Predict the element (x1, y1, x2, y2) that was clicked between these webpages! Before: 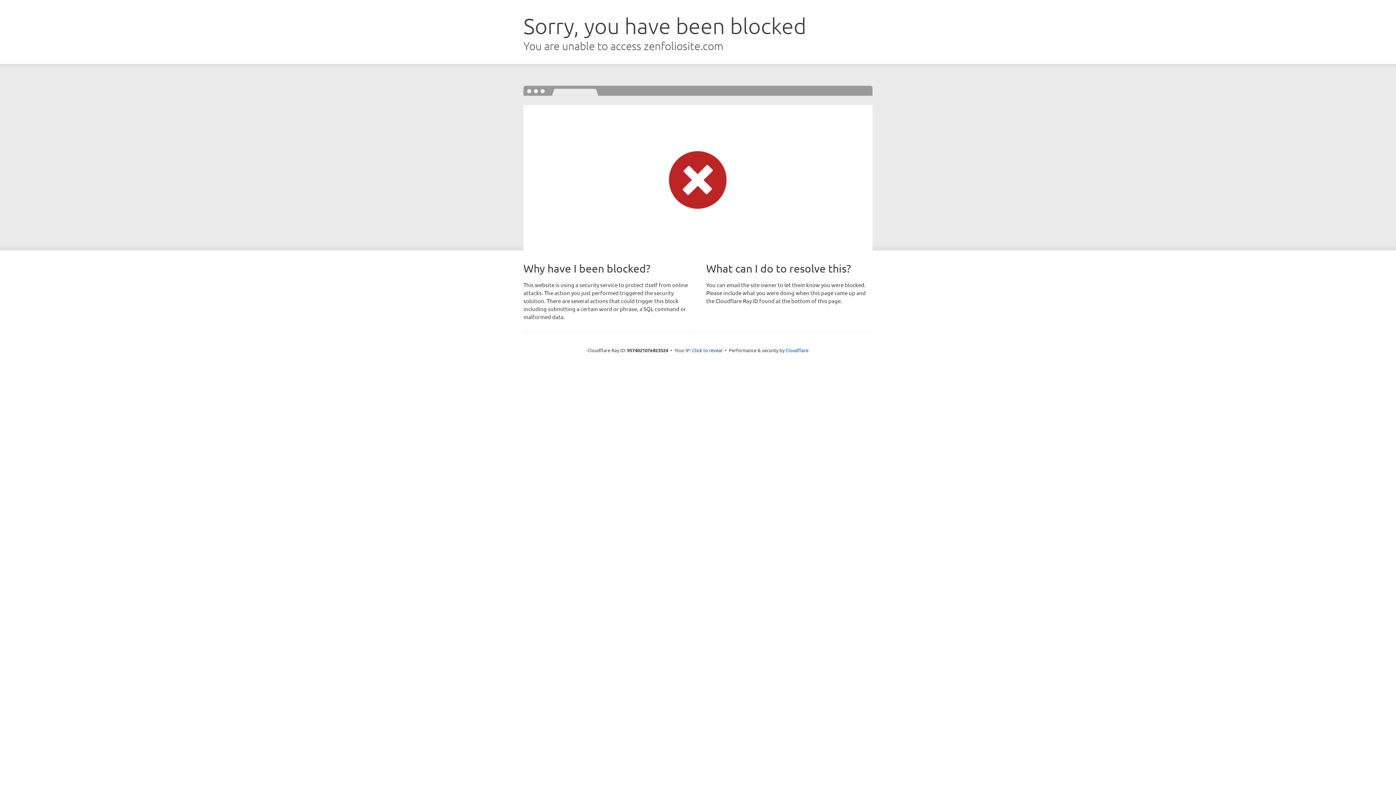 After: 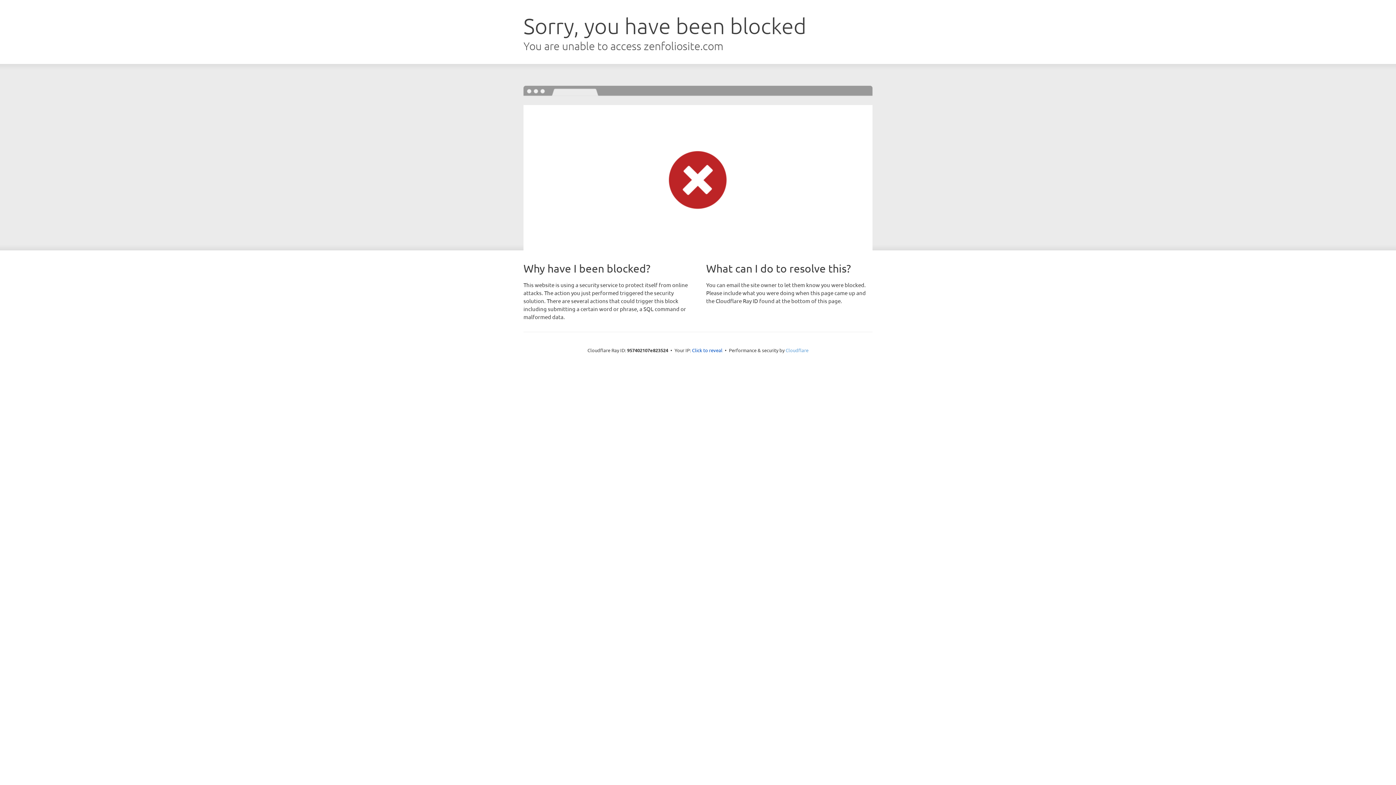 Action: label: Cloudflare bbox: (785, 347, 808, 353)